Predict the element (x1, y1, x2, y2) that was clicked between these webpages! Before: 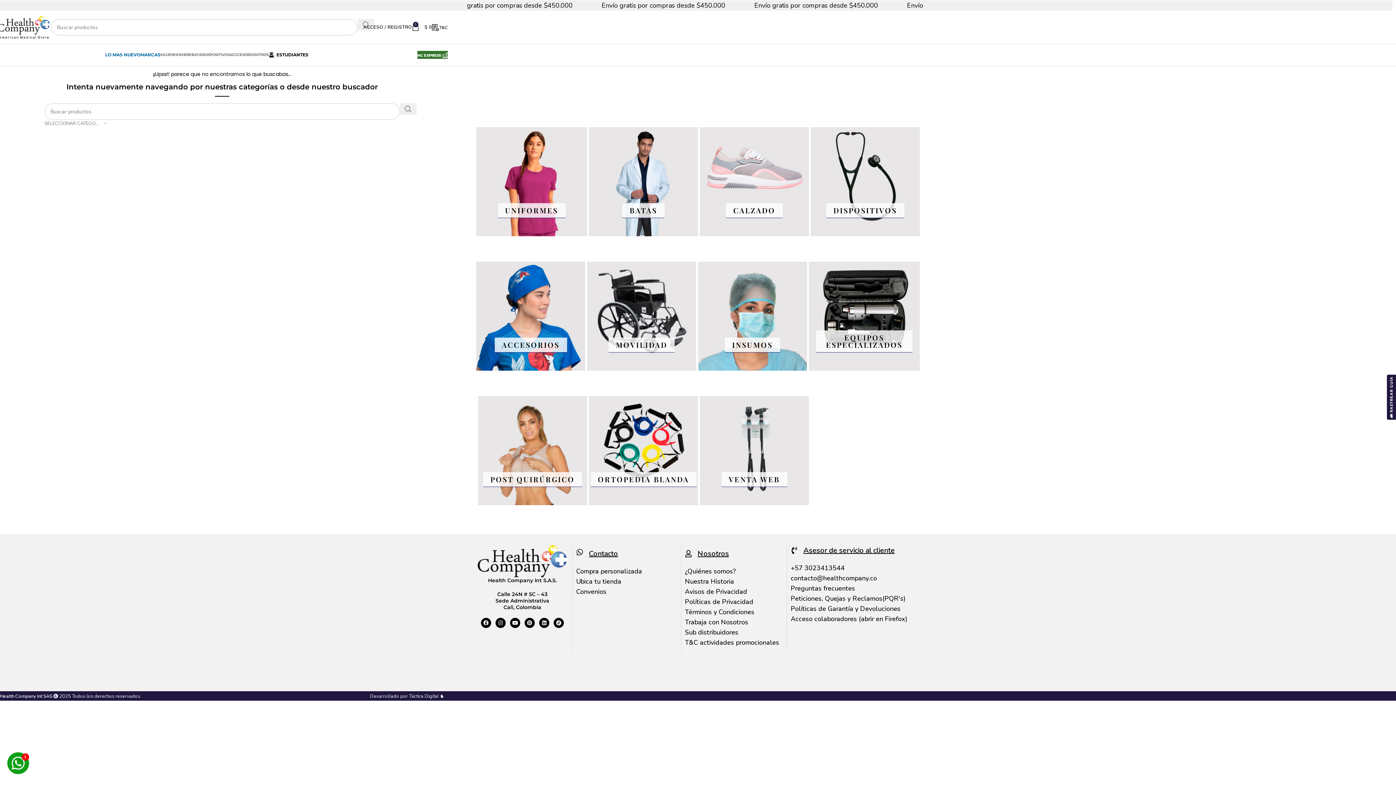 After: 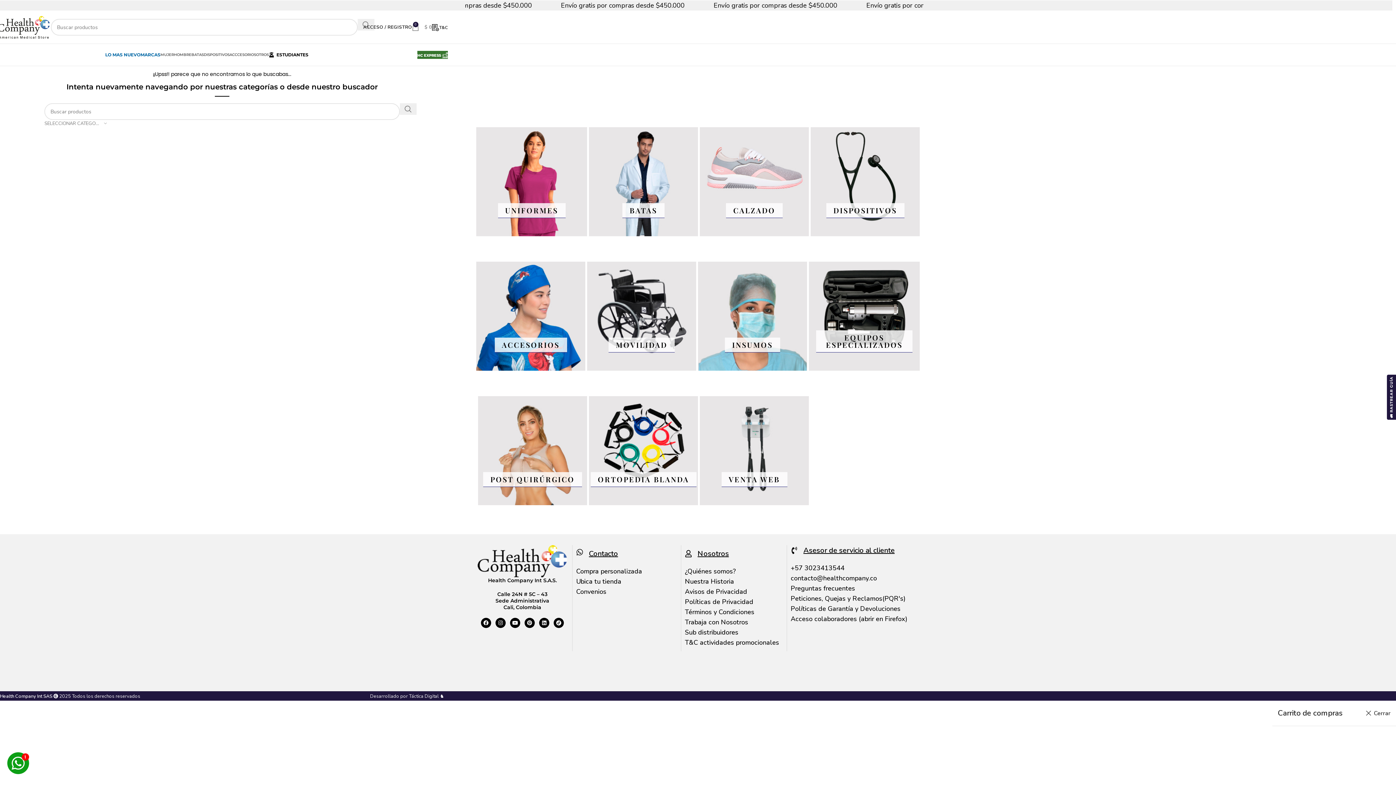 Action: bbox: (412, 20, 432, 34) label: 0
$ 0